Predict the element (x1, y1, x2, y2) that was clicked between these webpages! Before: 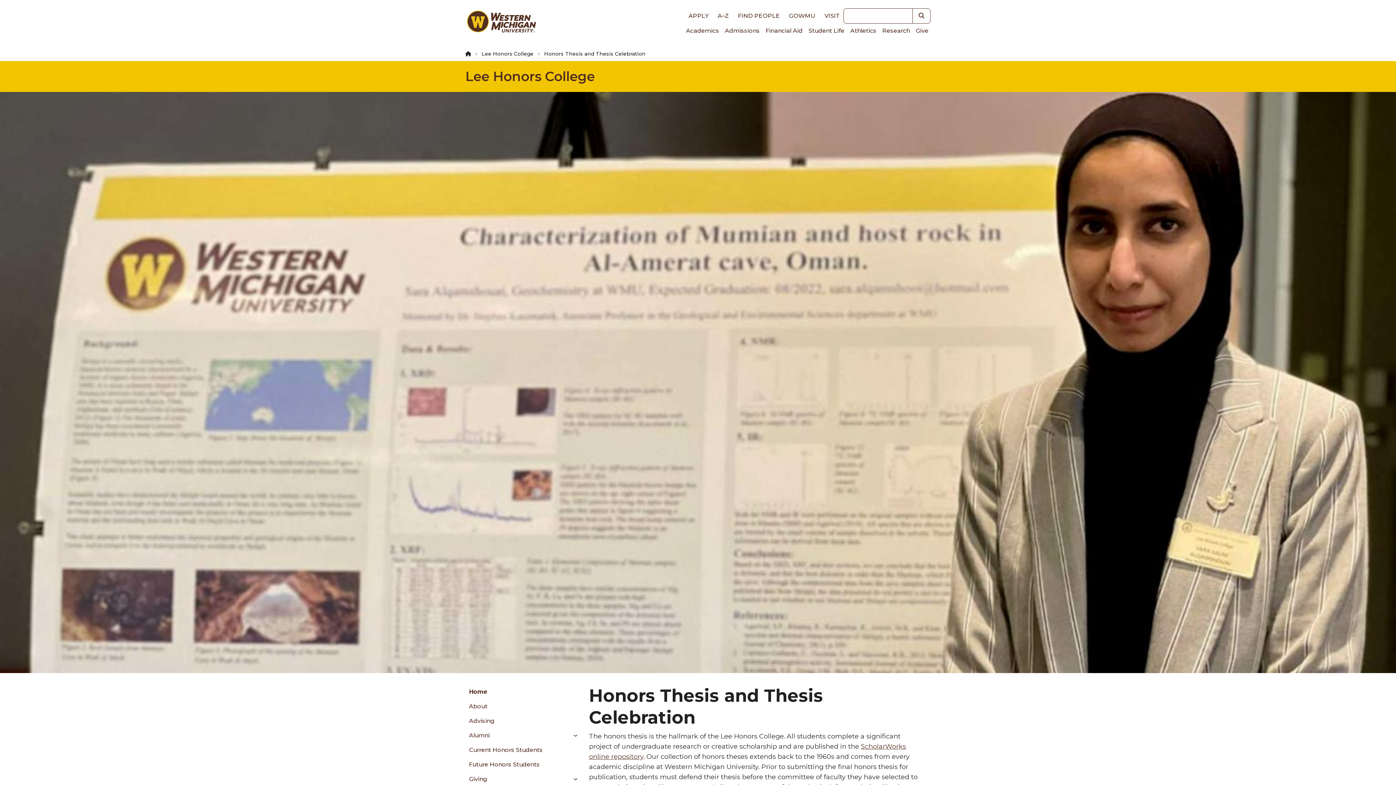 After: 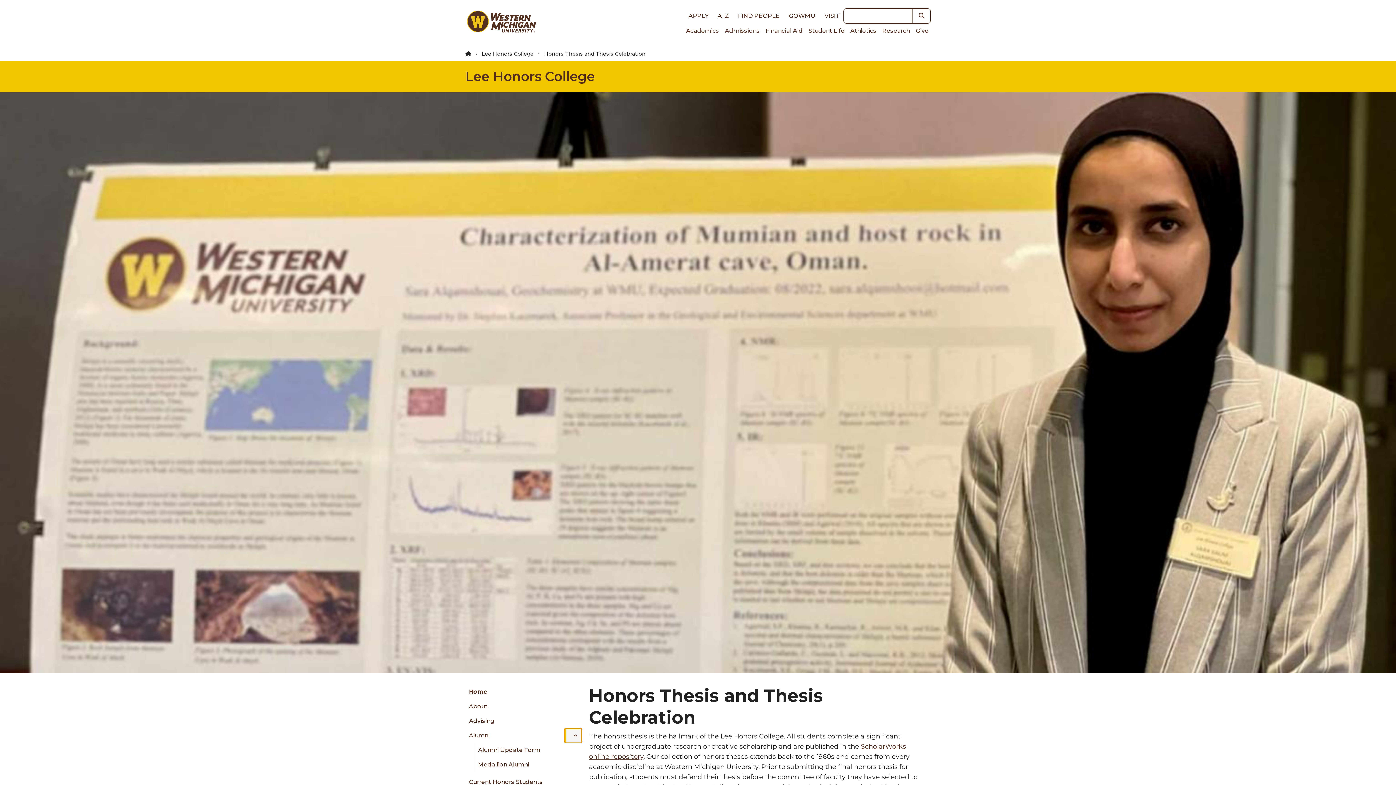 Action: bbox: (564, 728, 581, 743) label: Toggle menu